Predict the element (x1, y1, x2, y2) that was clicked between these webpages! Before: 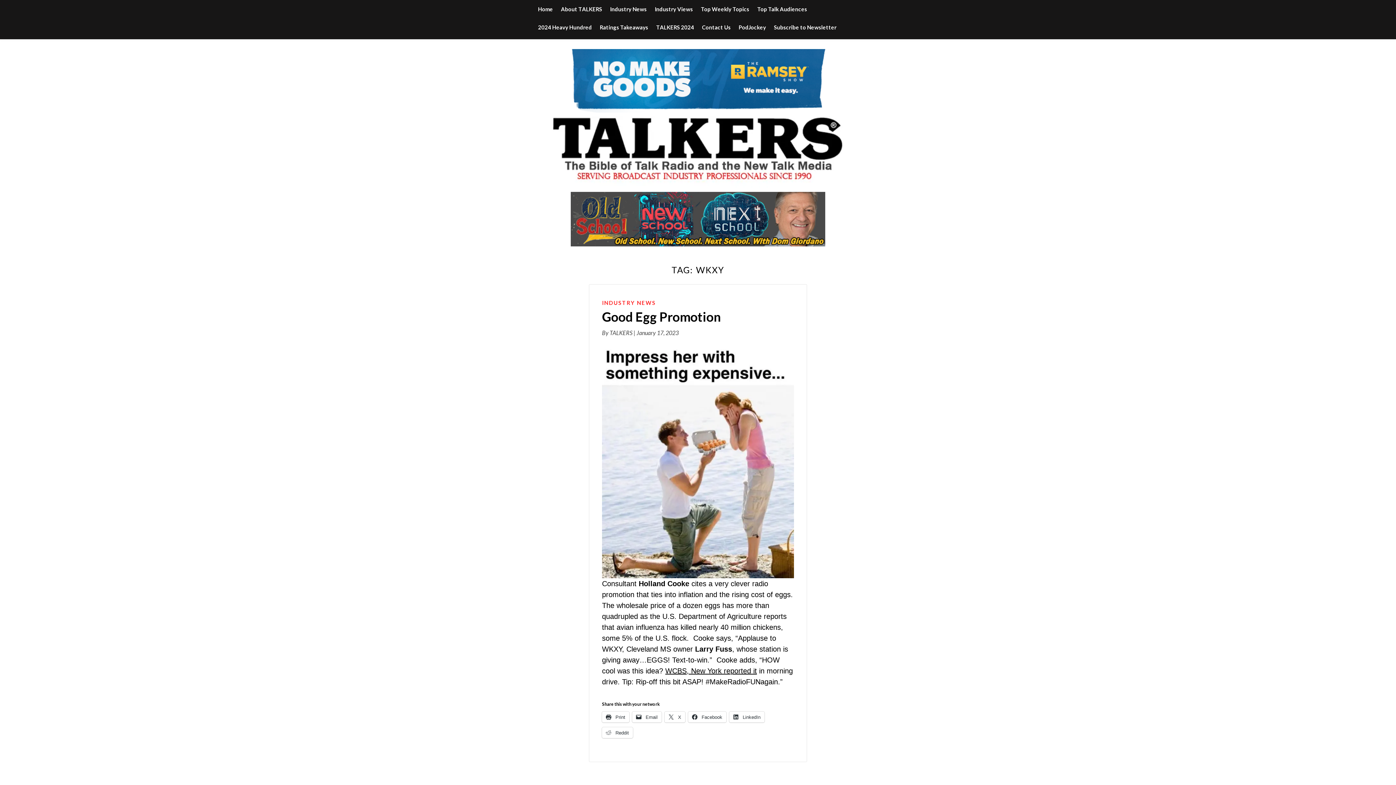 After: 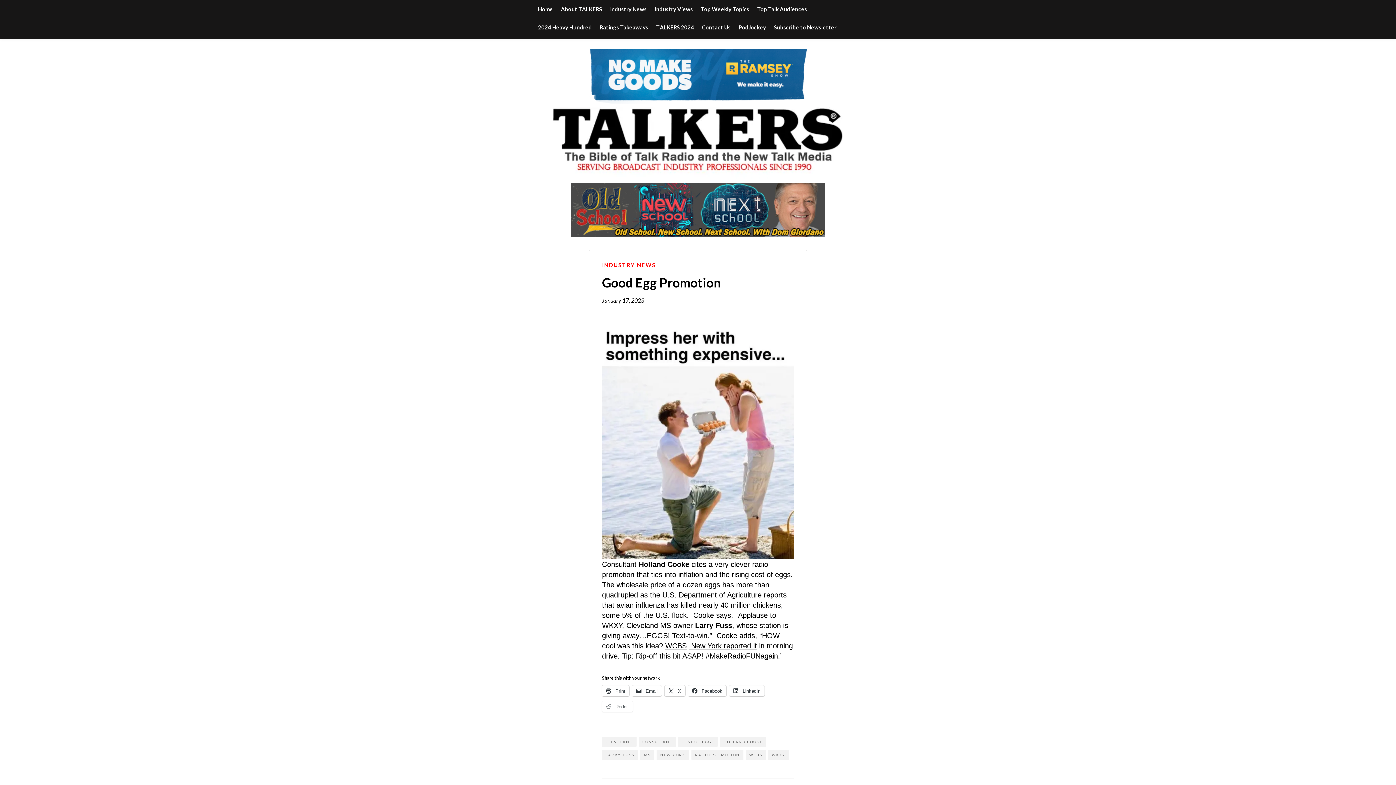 Action: bbox: (602, 329, 636, 336) label: By TALKERS | 